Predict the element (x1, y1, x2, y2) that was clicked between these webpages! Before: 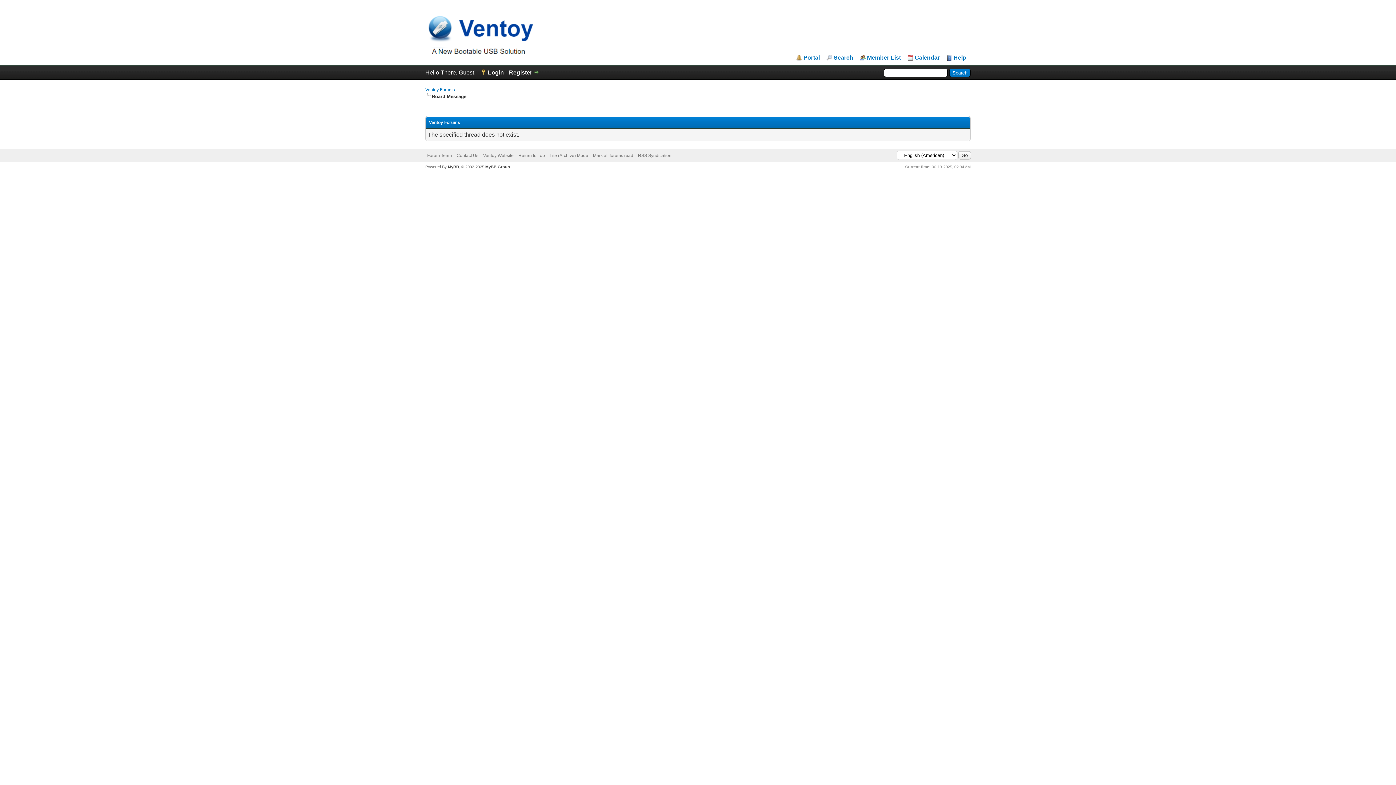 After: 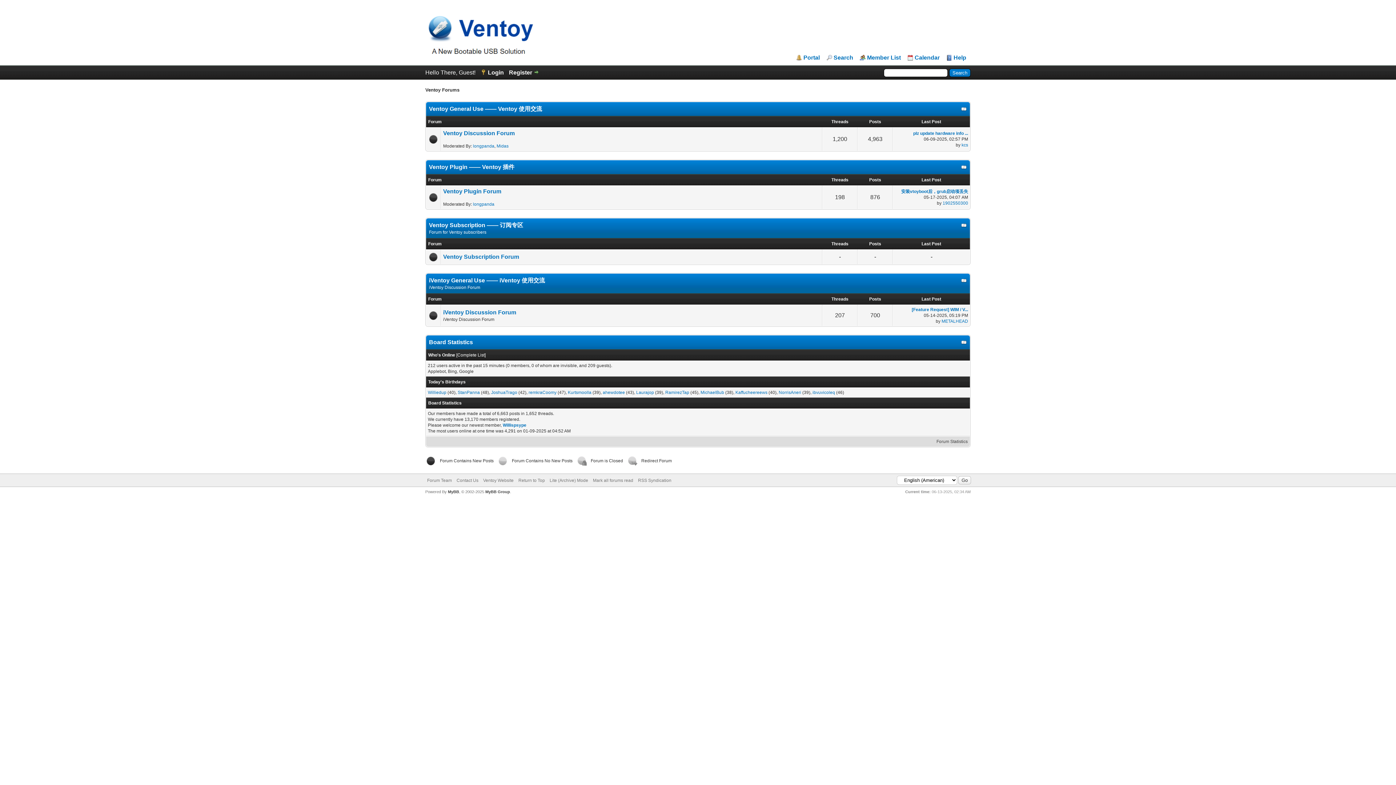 Action: bbox: (425, 87, 454, 92) label: Ventoy Forums